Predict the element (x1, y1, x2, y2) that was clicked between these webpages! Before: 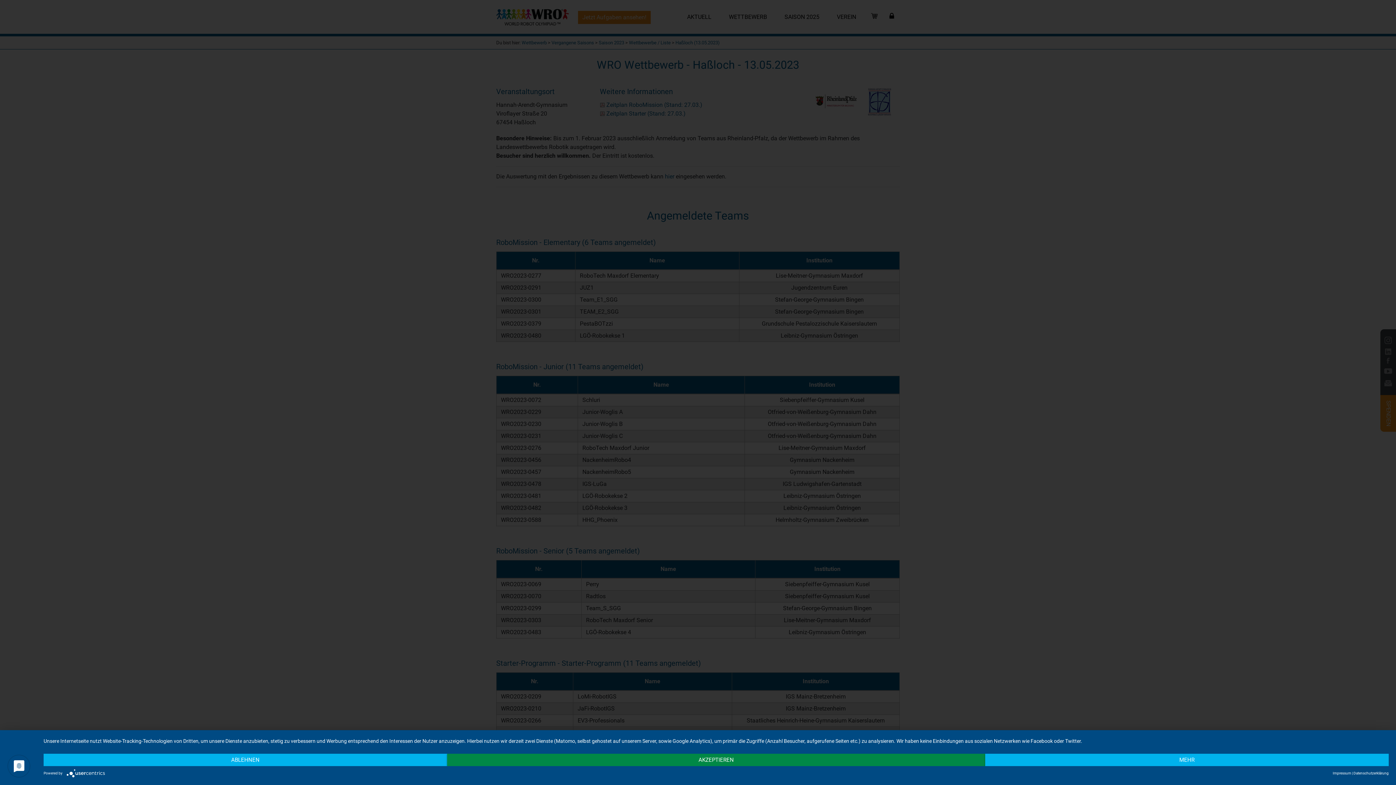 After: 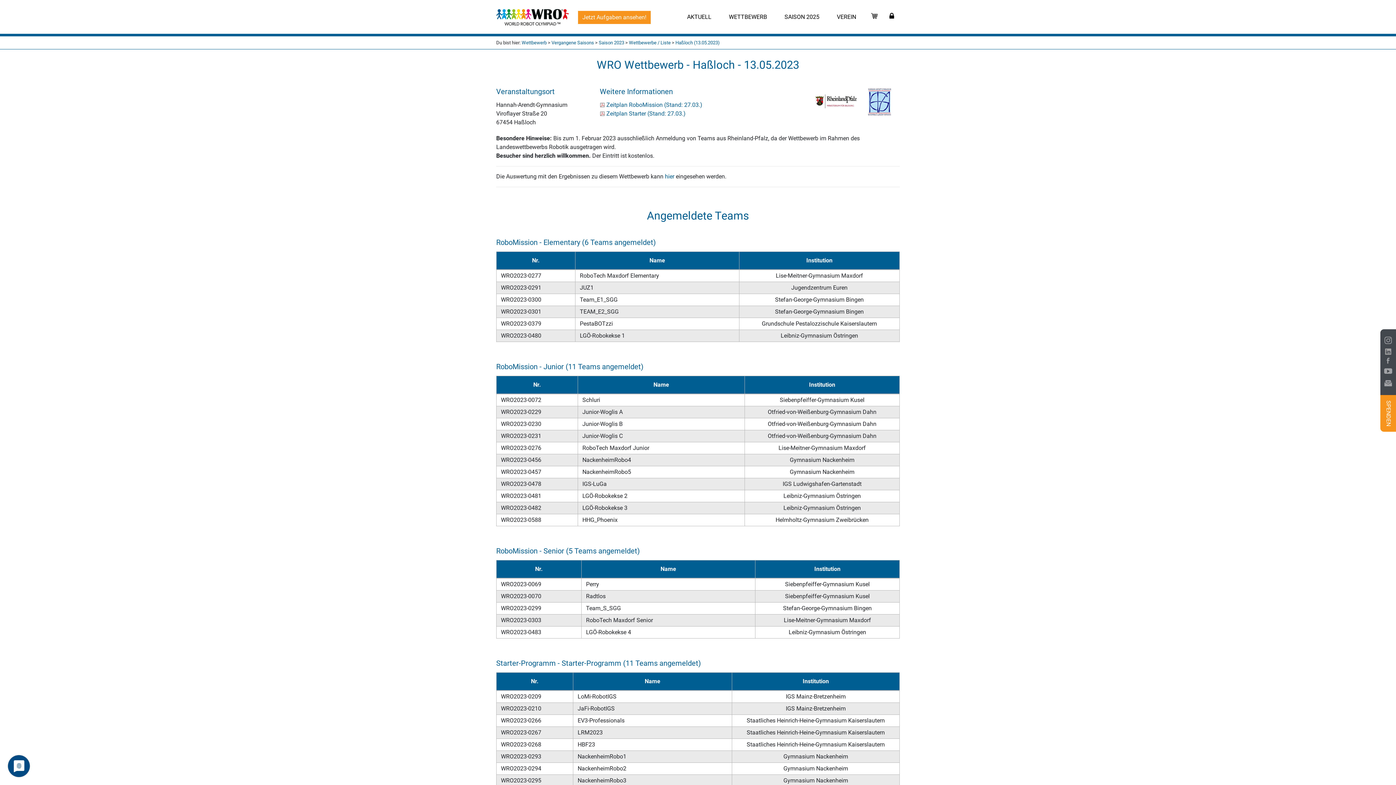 Action: bbox: (447, 754, 985, 766) label: AKZEPTIEREN